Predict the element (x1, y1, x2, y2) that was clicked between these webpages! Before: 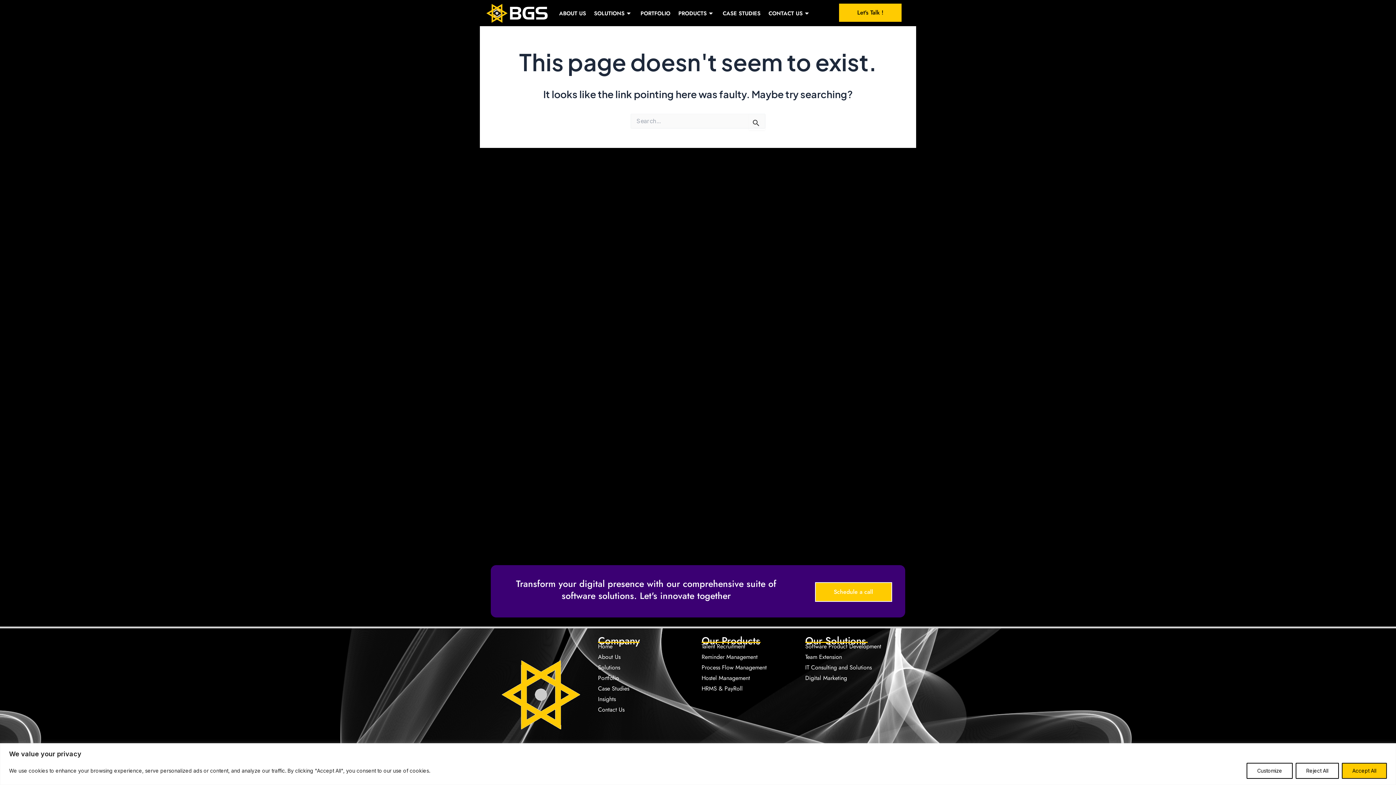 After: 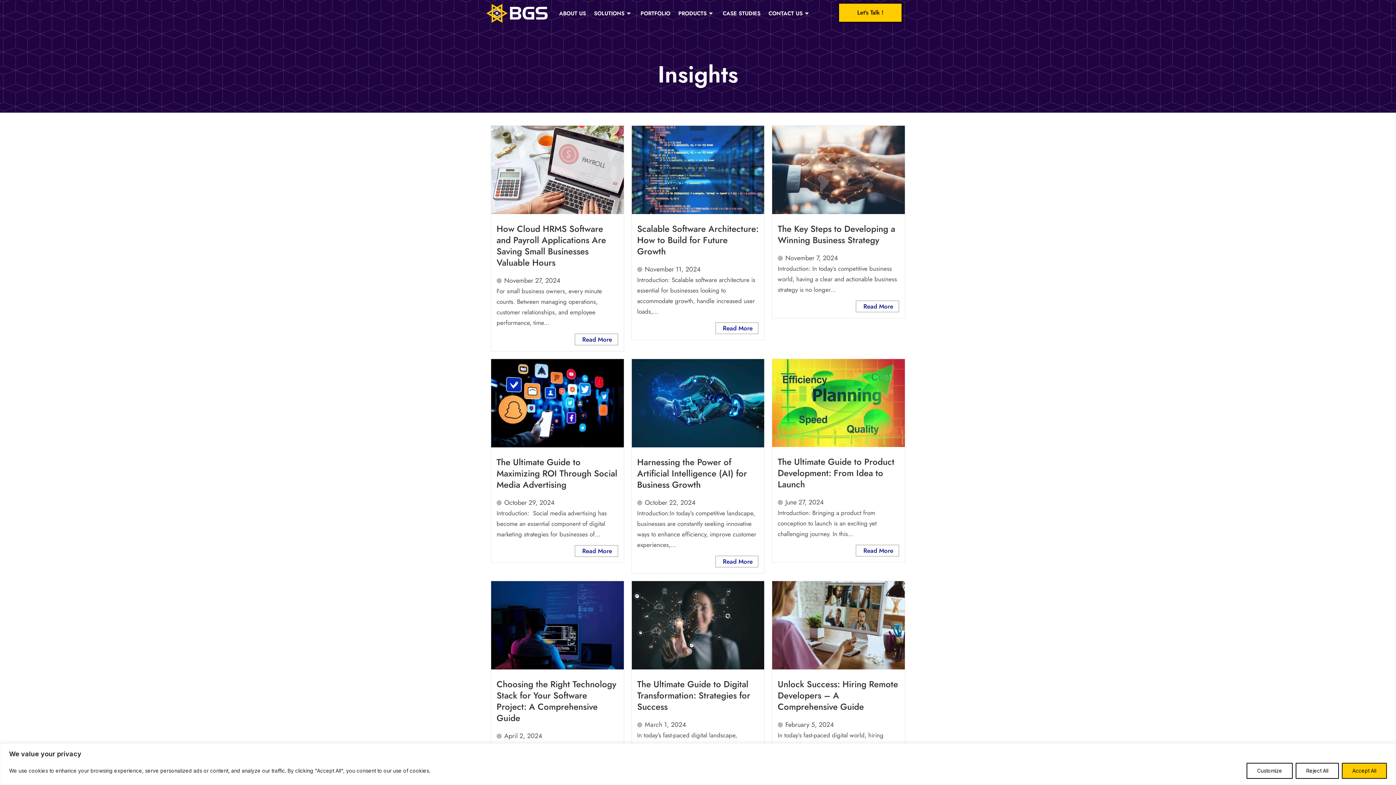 Action: label: Insights bbox: (598, 694, 694, 704)